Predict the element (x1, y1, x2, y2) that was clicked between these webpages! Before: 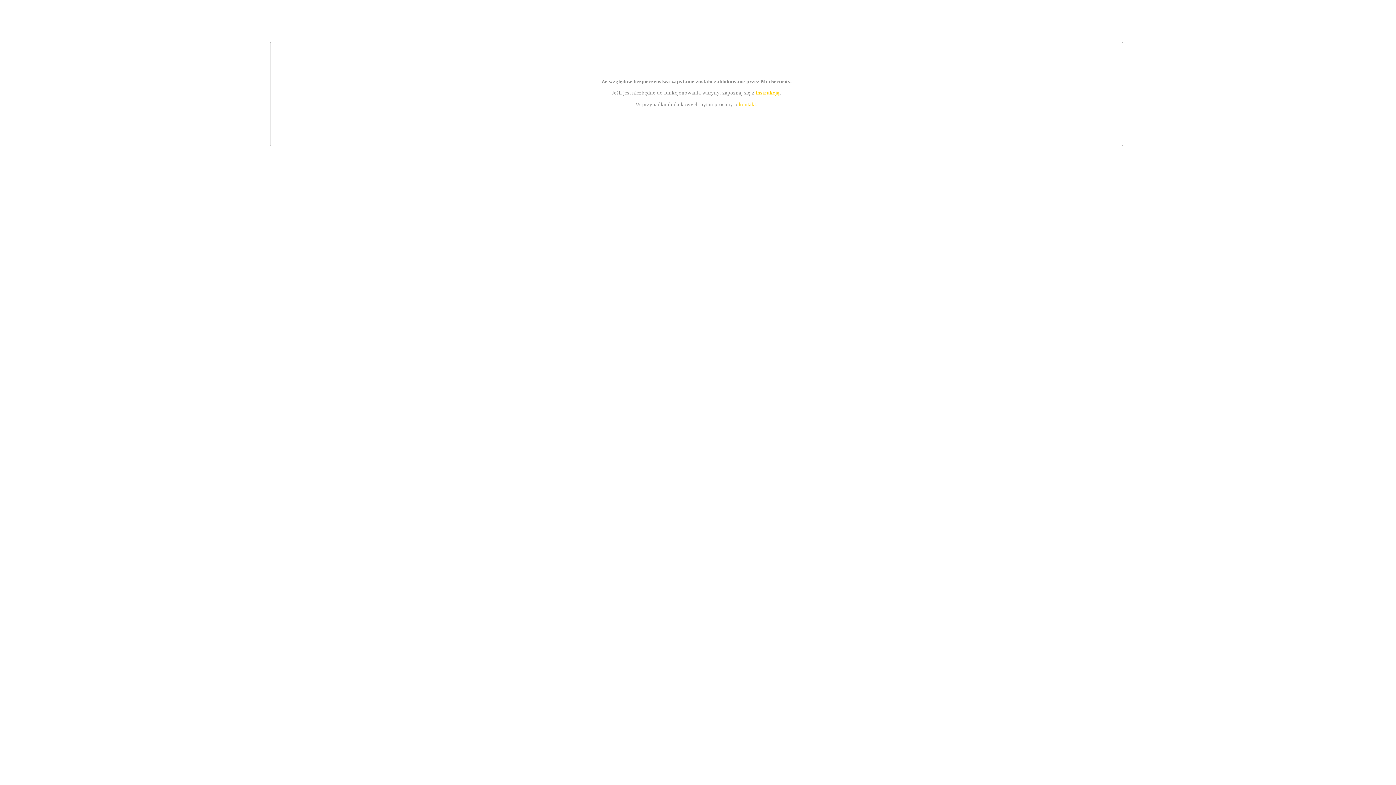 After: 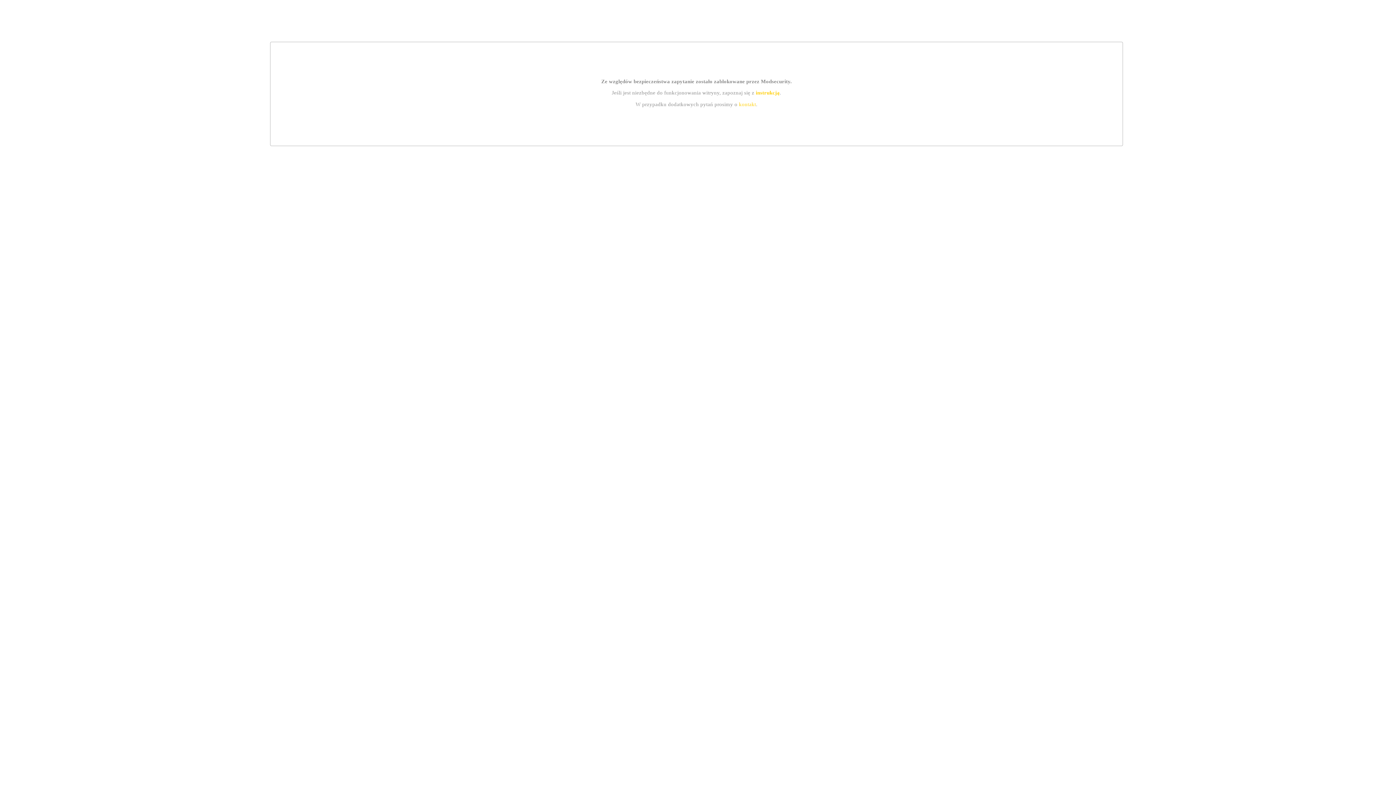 Action: bbox: (739, 101, 756, 107) label: kontakt